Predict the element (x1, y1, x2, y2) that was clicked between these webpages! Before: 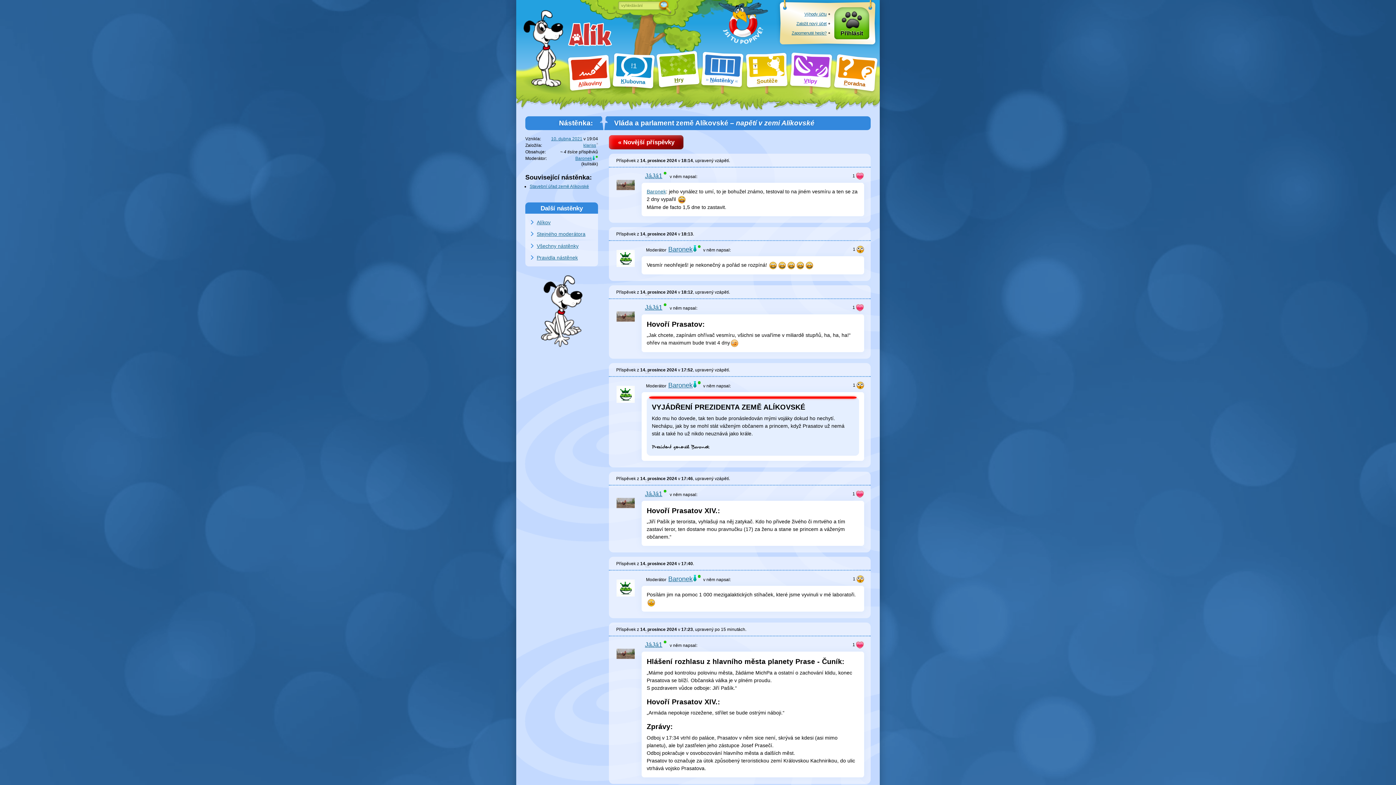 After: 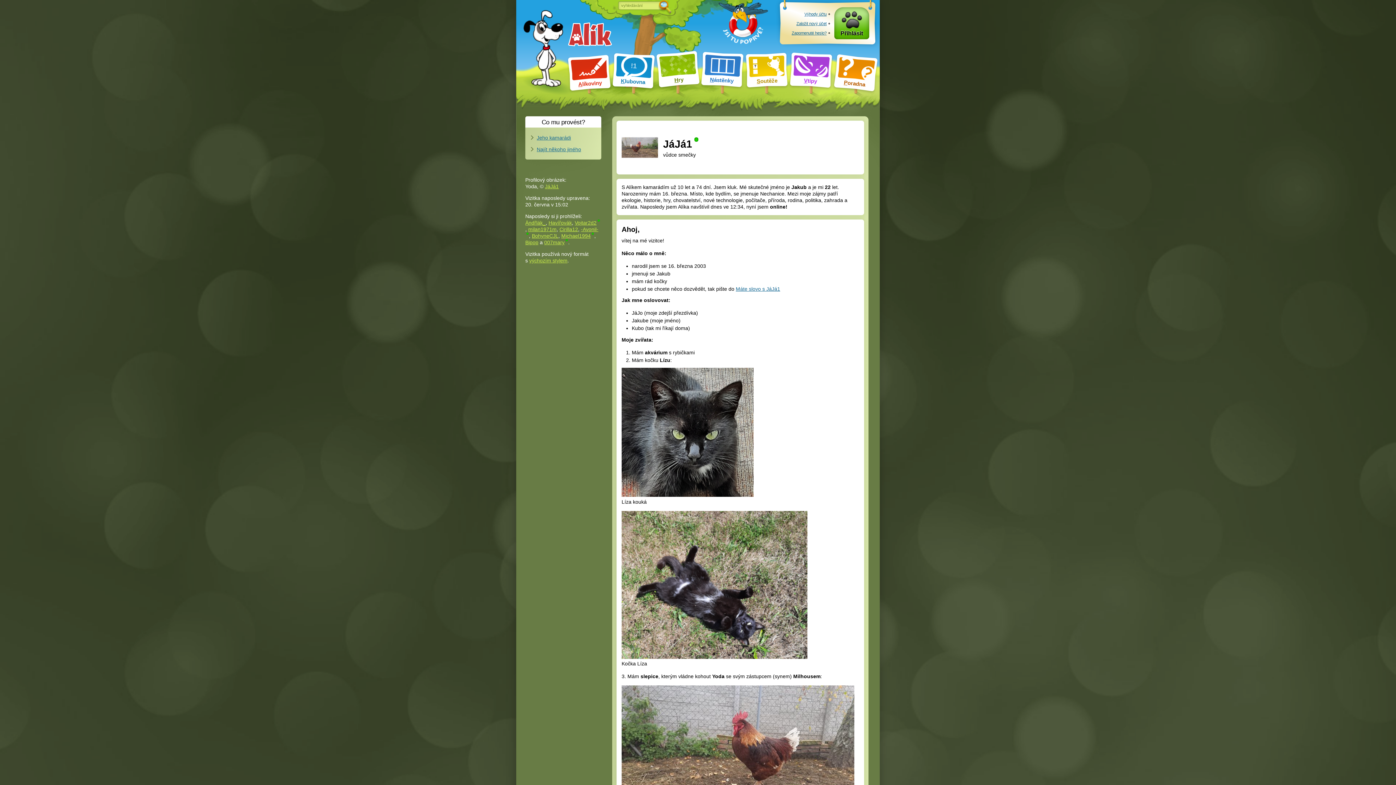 Action: bbox: (641, 641, 668, 648) label: JáJá1